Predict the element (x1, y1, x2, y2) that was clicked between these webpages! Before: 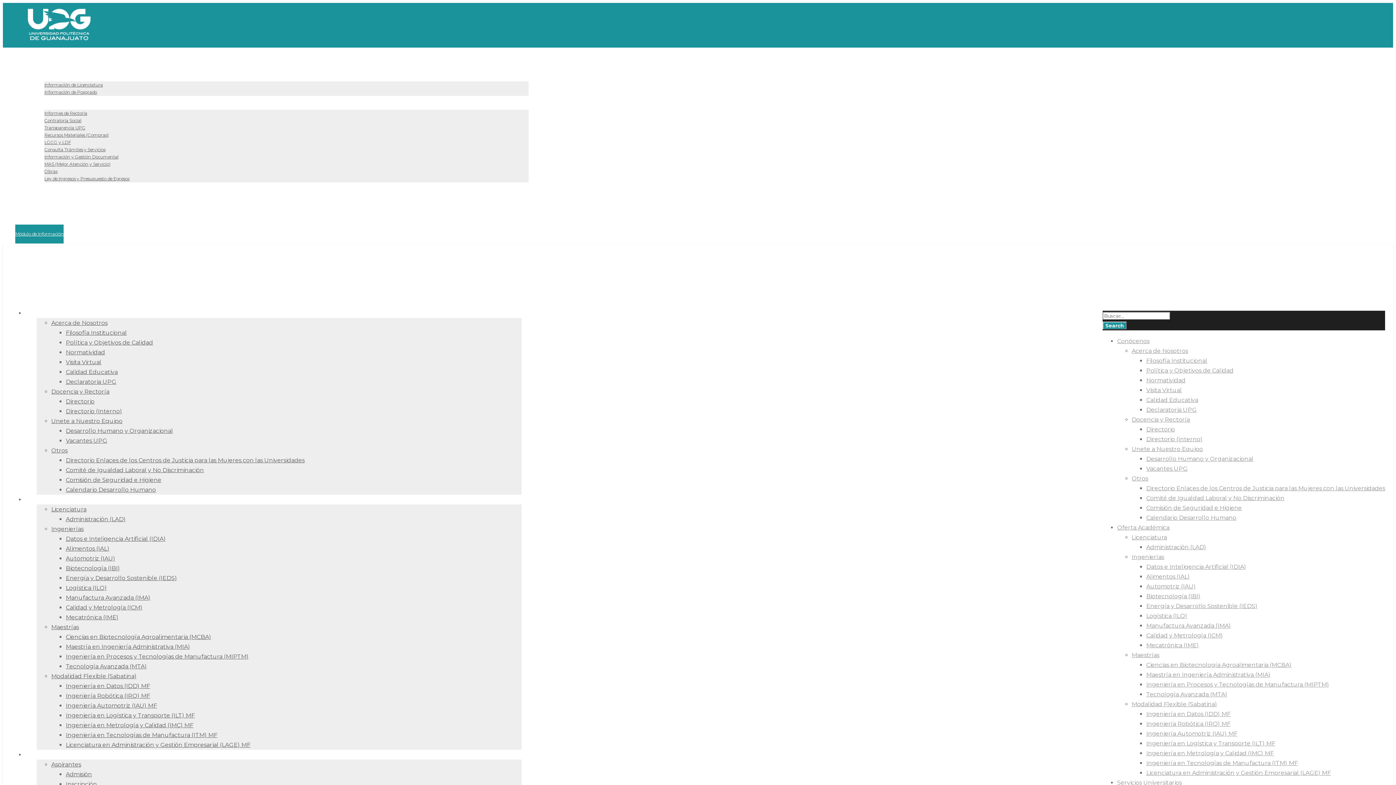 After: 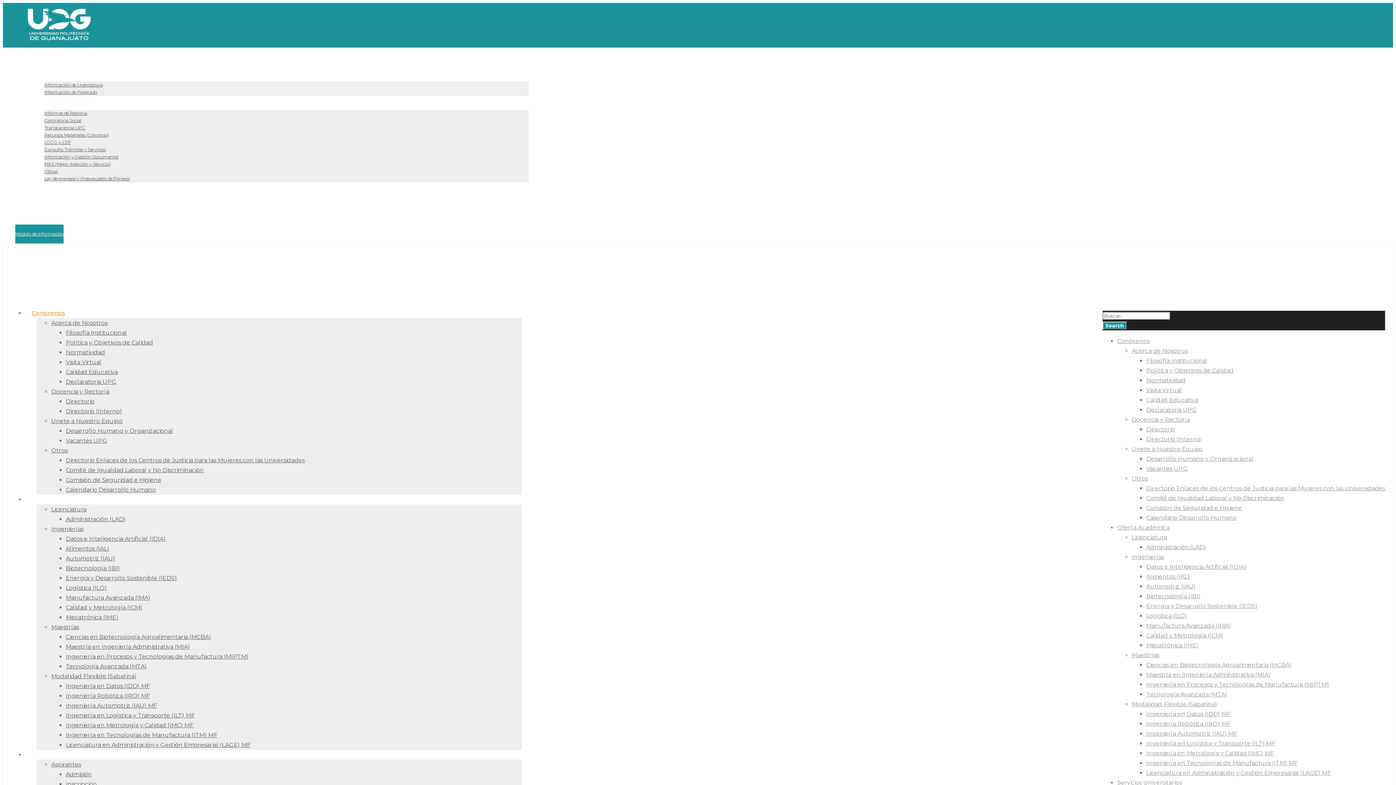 Action: label: Conócenos bbox: (31, 309, 65, 329)